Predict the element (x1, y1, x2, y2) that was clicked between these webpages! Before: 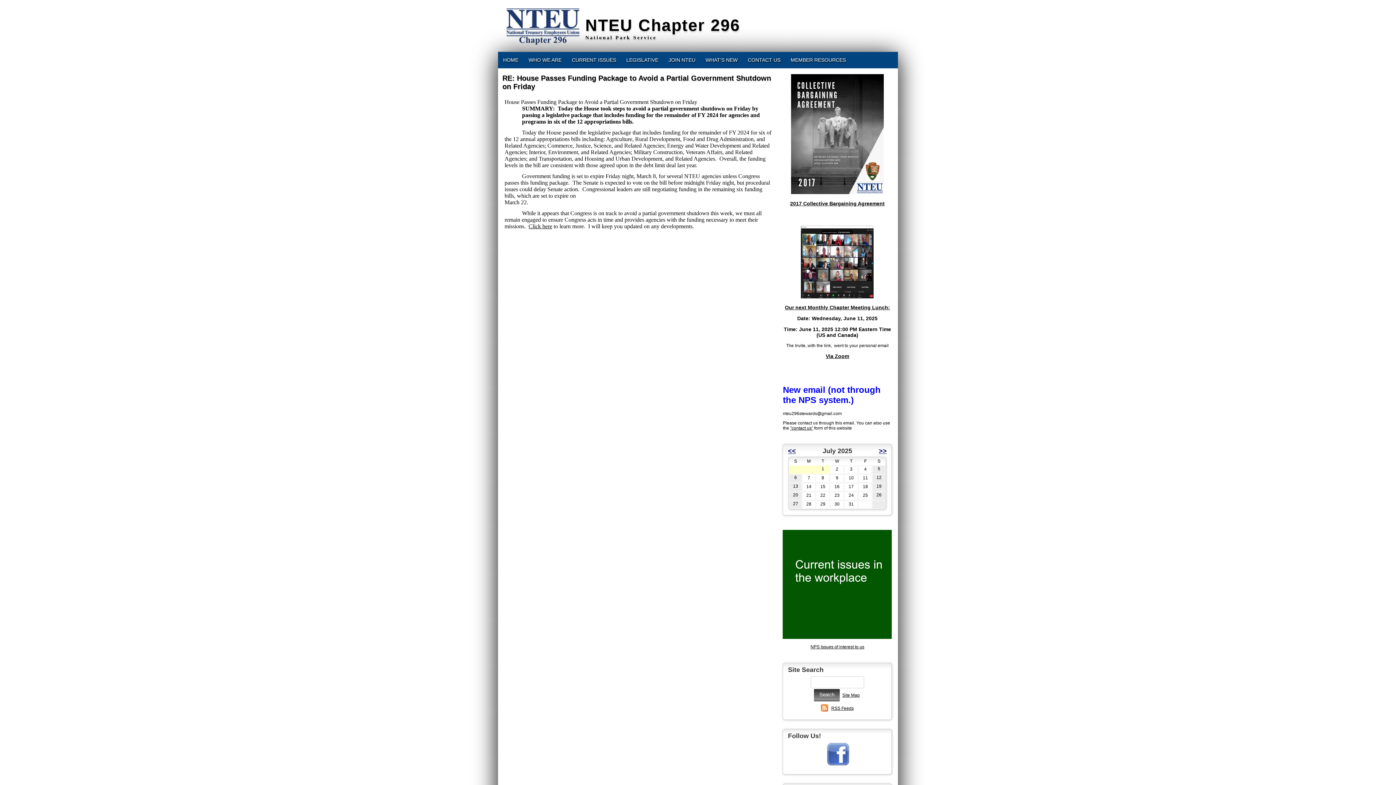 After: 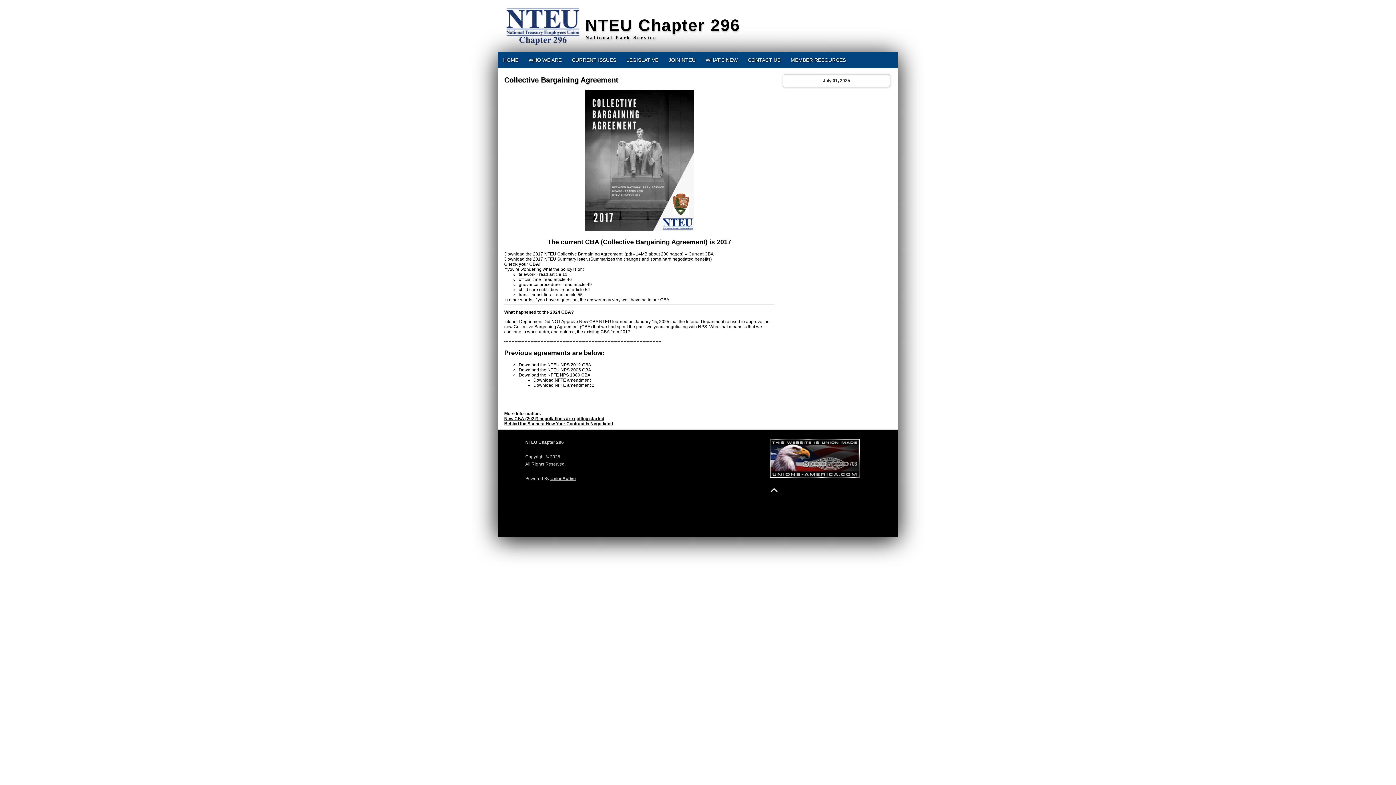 Action: bbox: (791, 190, 883, 195)